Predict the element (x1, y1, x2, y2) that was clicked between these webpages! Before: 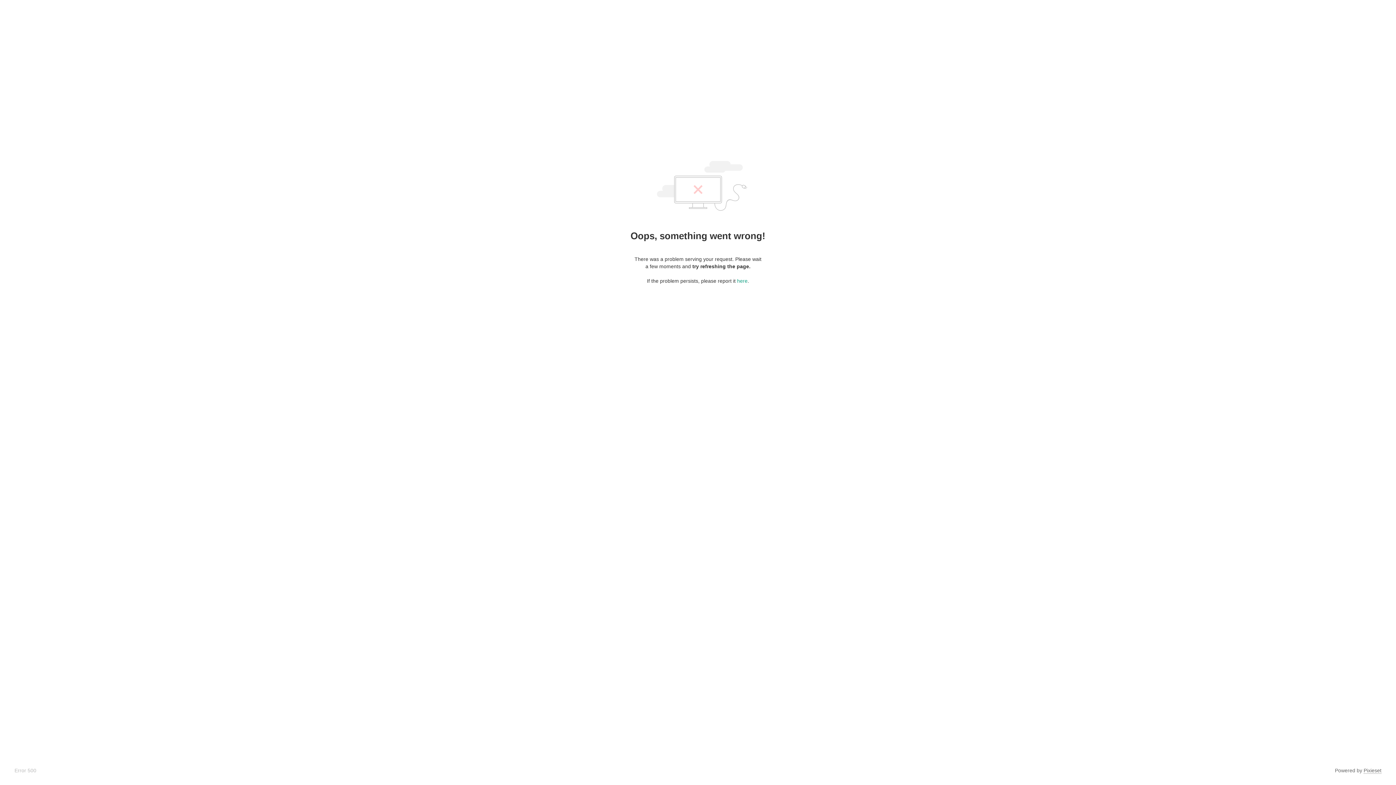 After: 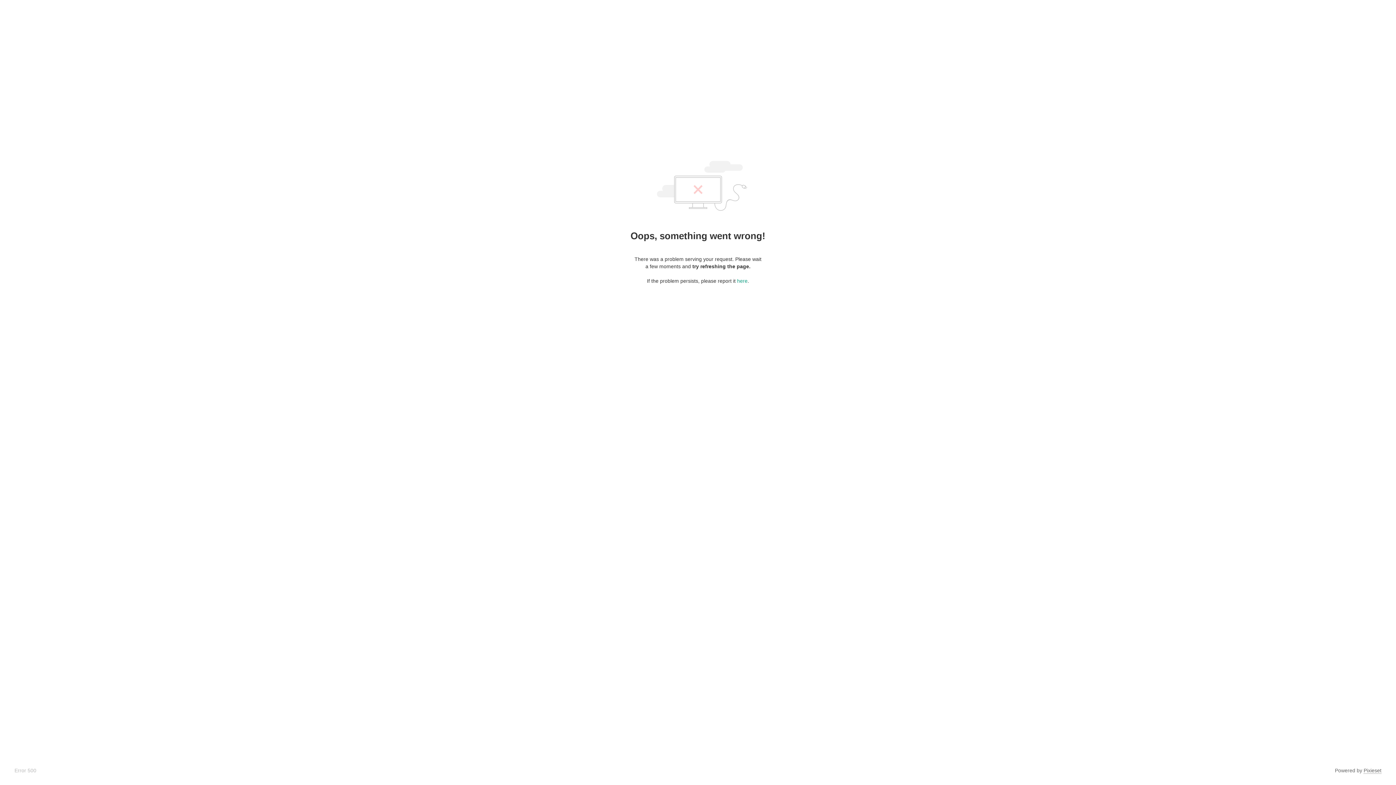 Action: label: Pixieset bbox: (1364, 768, 1381, 774)